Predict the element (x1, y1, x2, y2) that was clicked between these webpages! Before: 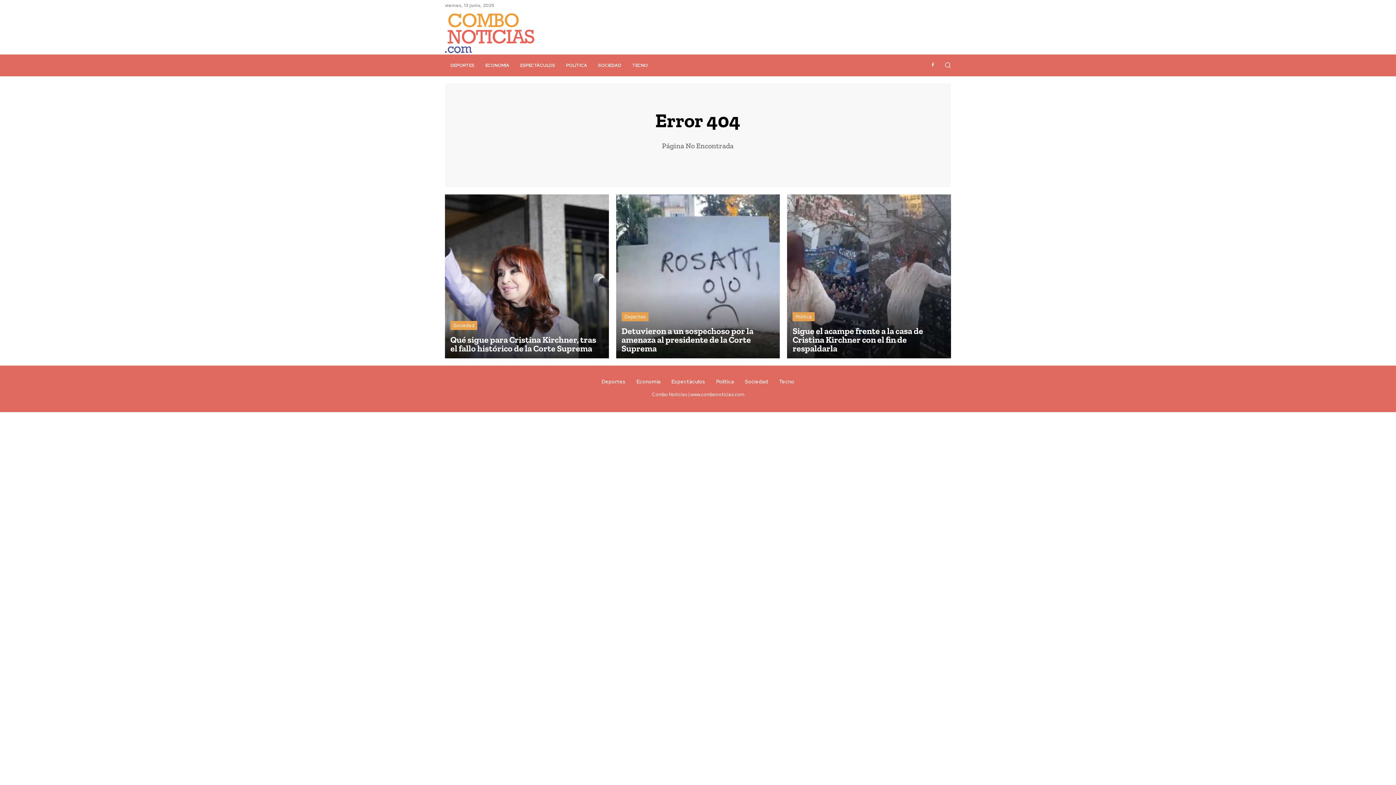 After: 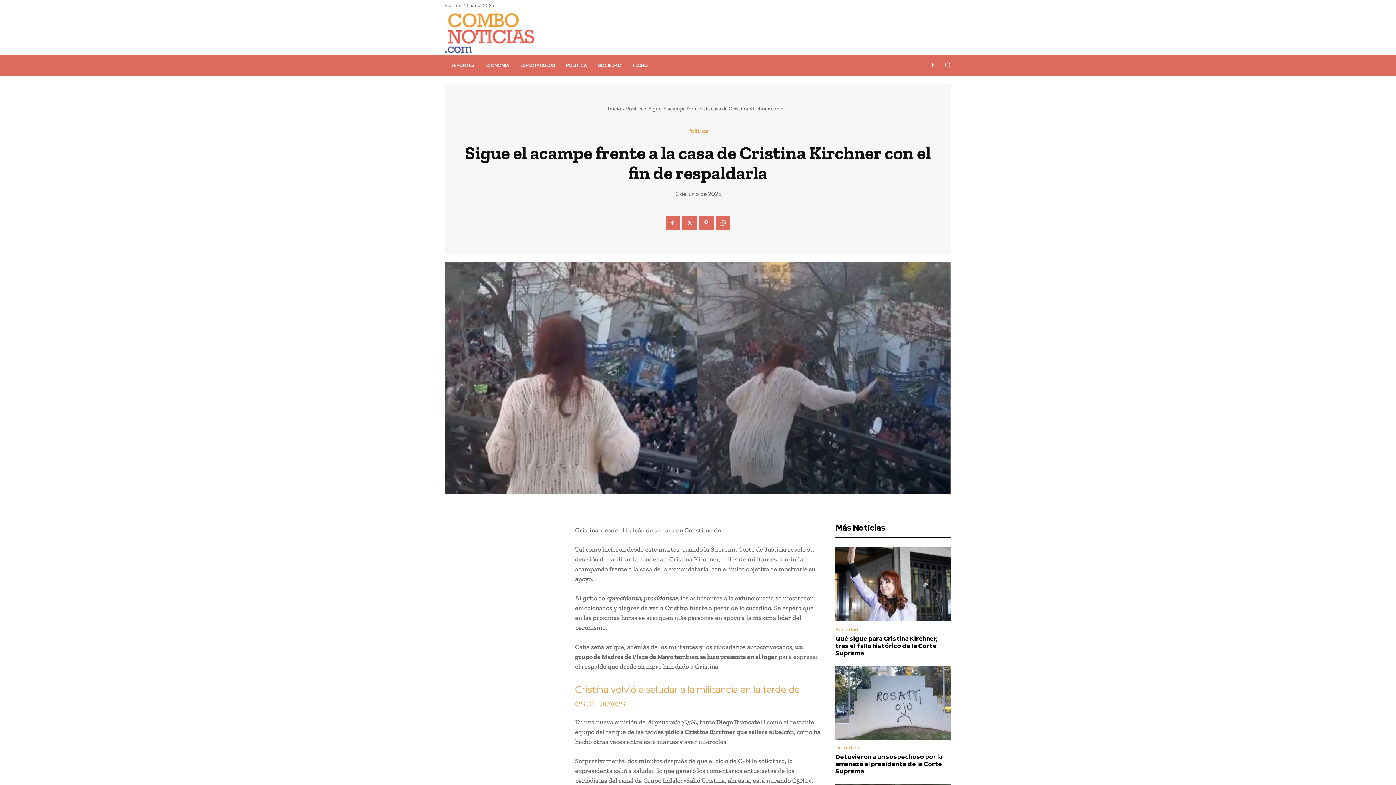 Action: bbox: (787, 194, 951, 358)